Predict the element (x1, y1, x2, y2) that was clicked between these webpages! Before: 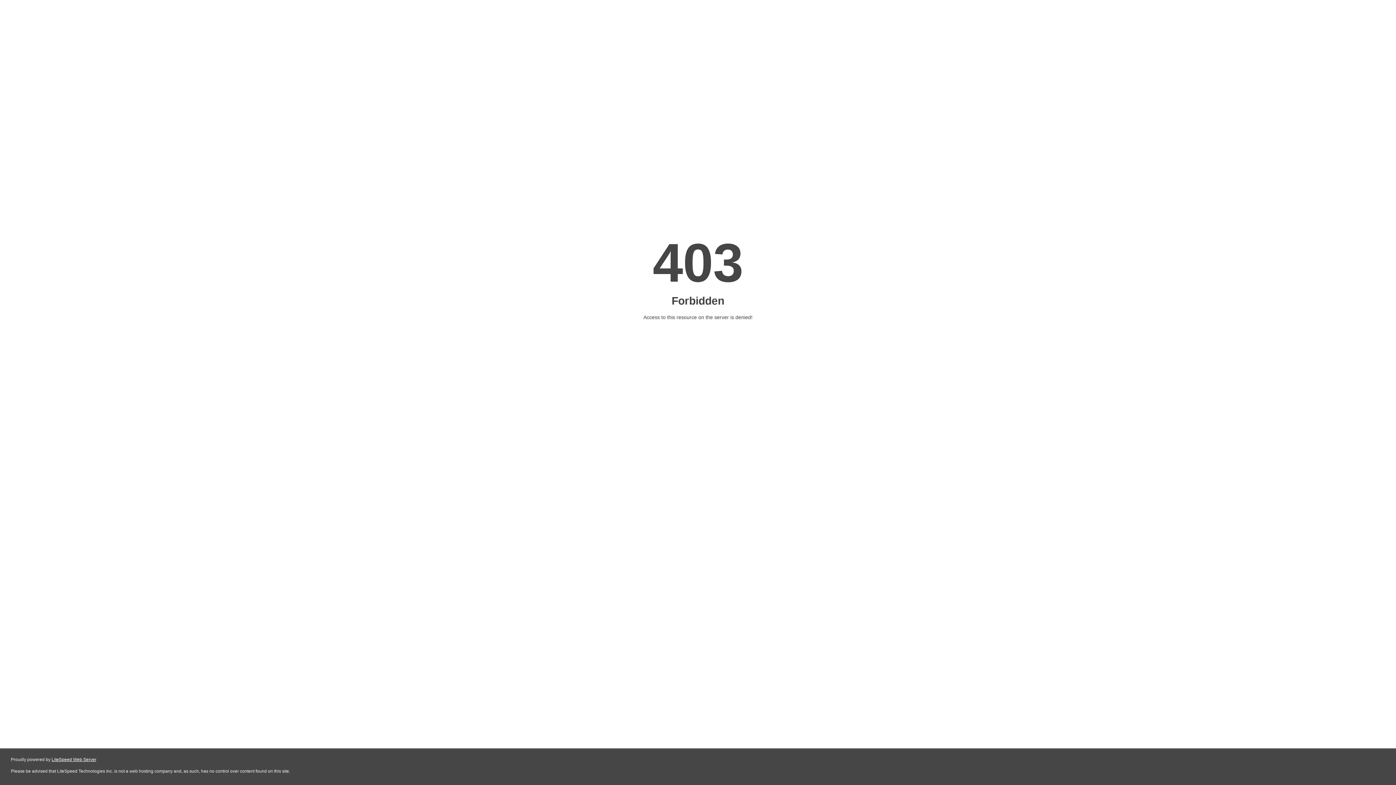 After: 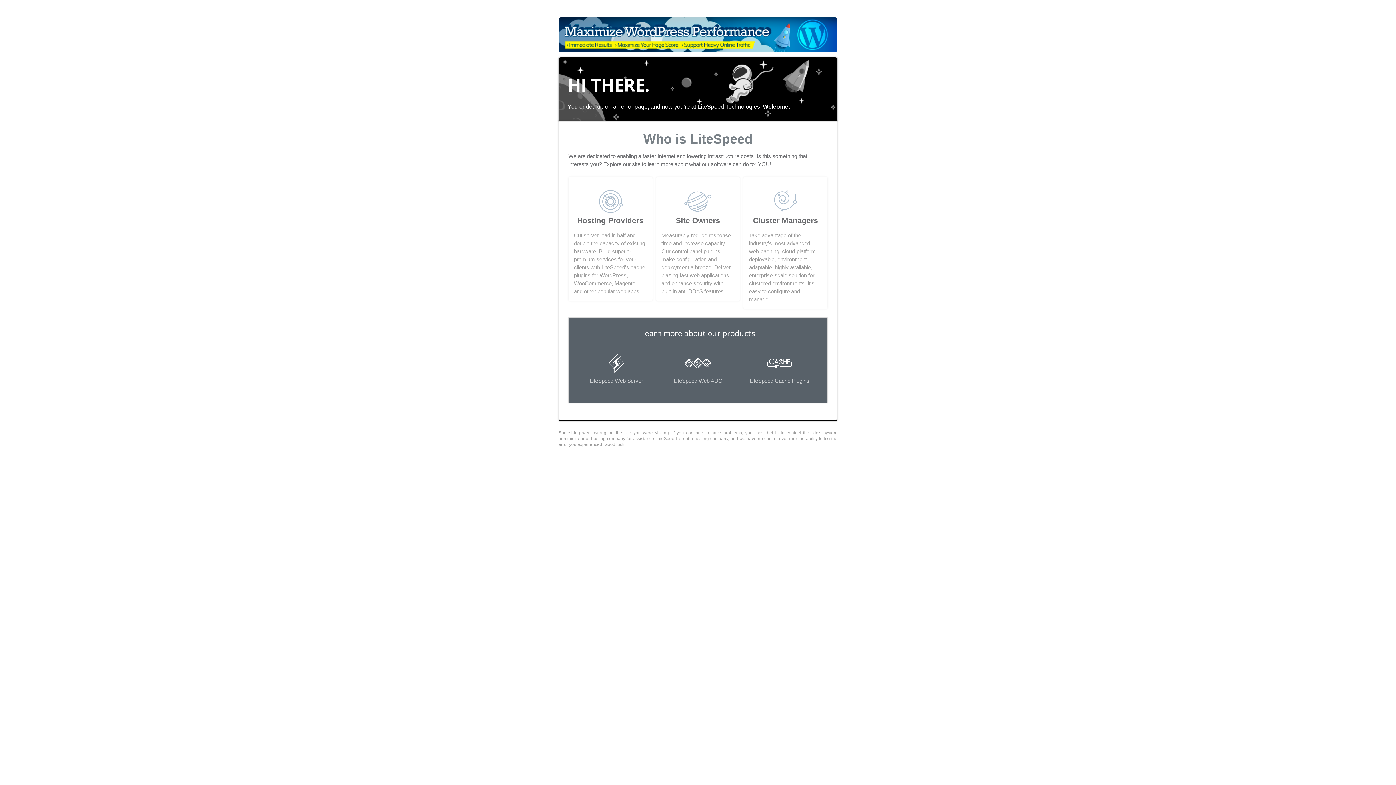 Action: label: LiteSpeed Web Server bbox: (51, 757, 96, 762)